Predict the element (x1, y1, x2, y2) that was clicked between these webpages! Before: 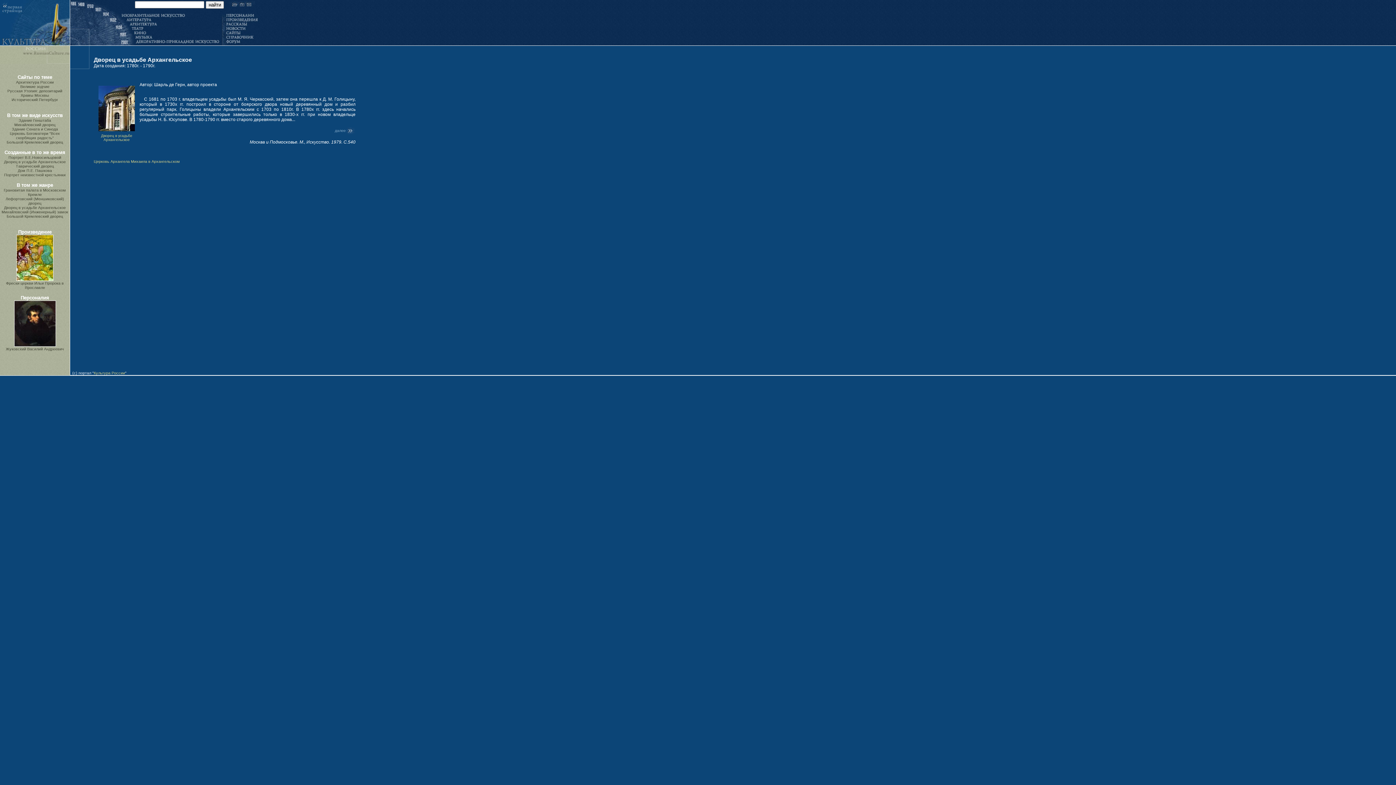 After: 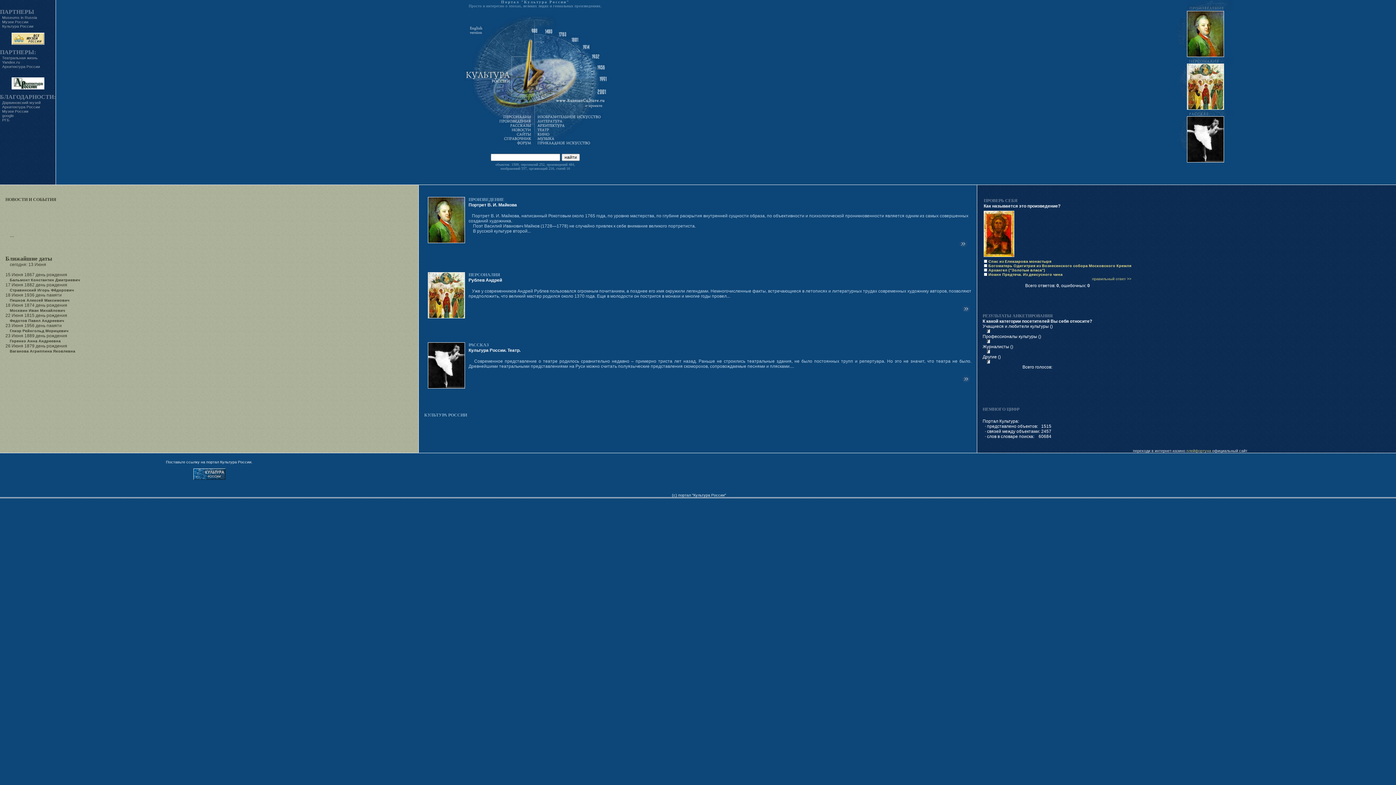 Action: label: Культура России bbox: (93, 370, 125, 375)